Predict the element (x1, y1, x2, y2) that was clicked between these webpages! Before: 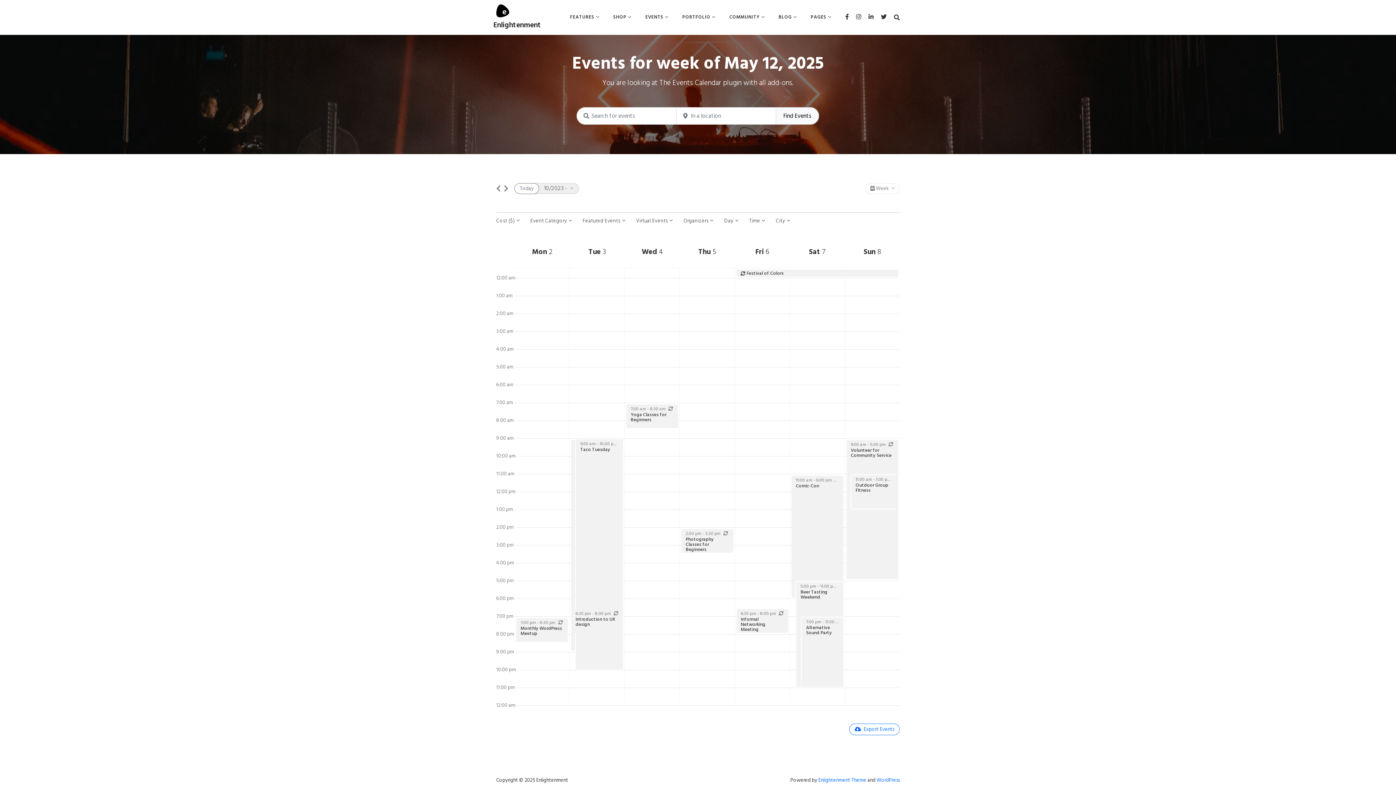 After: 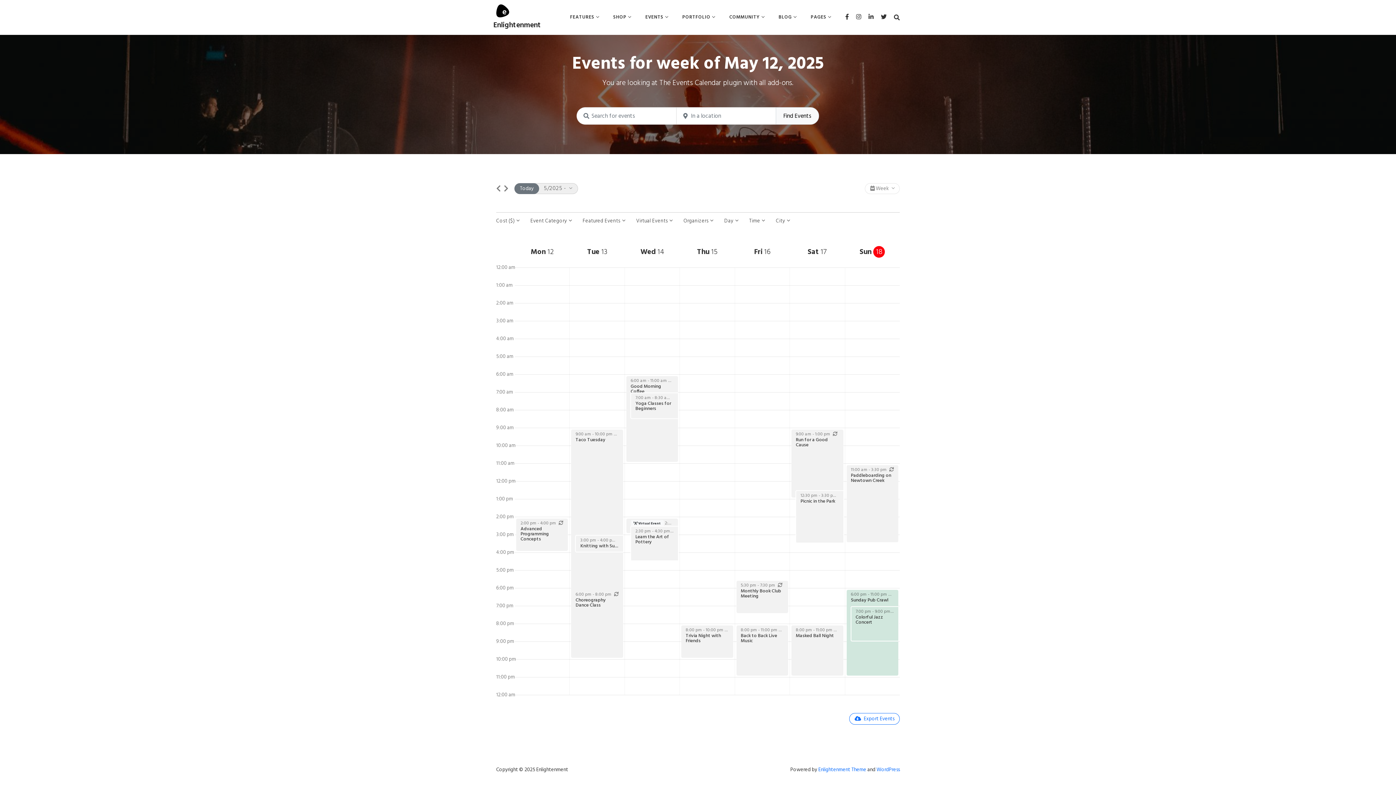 Action: bbox: (514, 183, 539, 194) label: Click to select today's date